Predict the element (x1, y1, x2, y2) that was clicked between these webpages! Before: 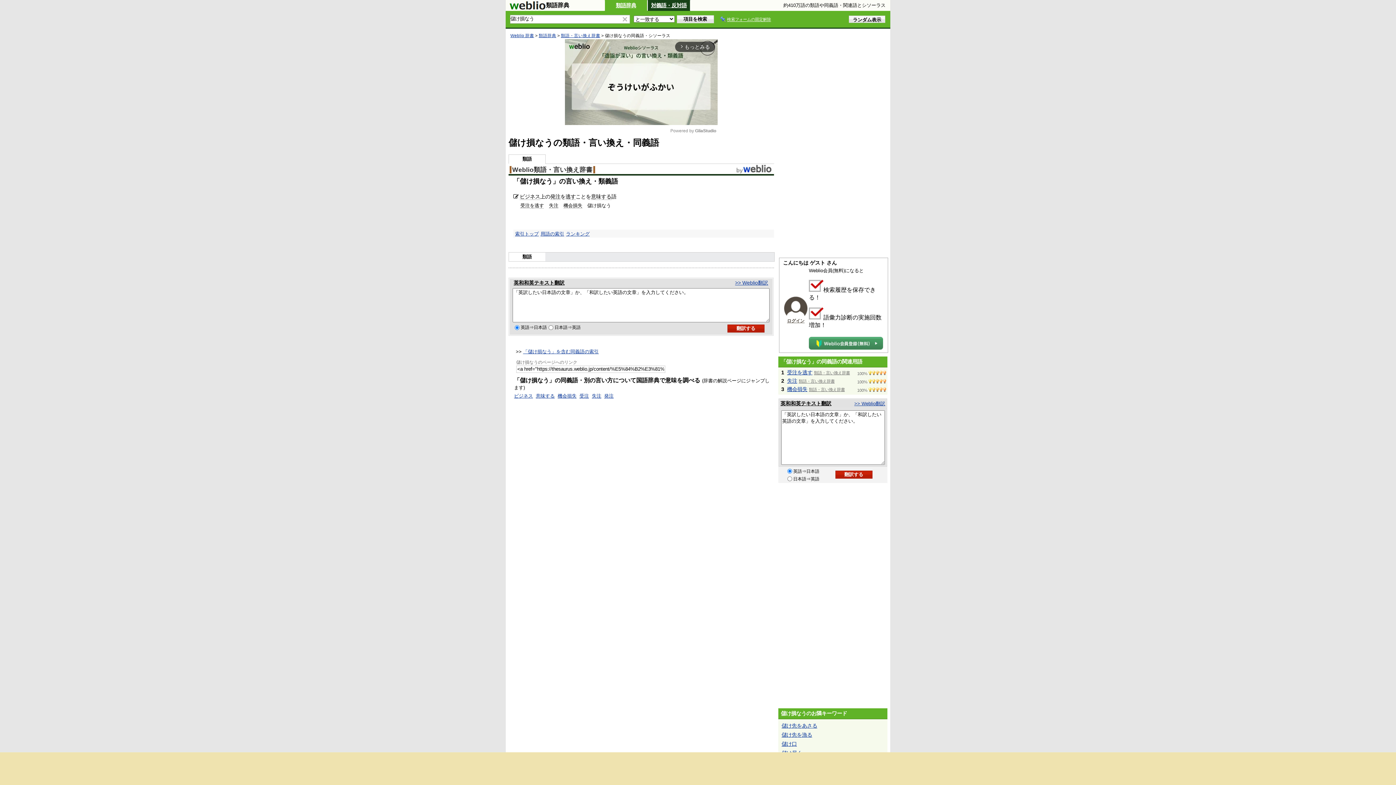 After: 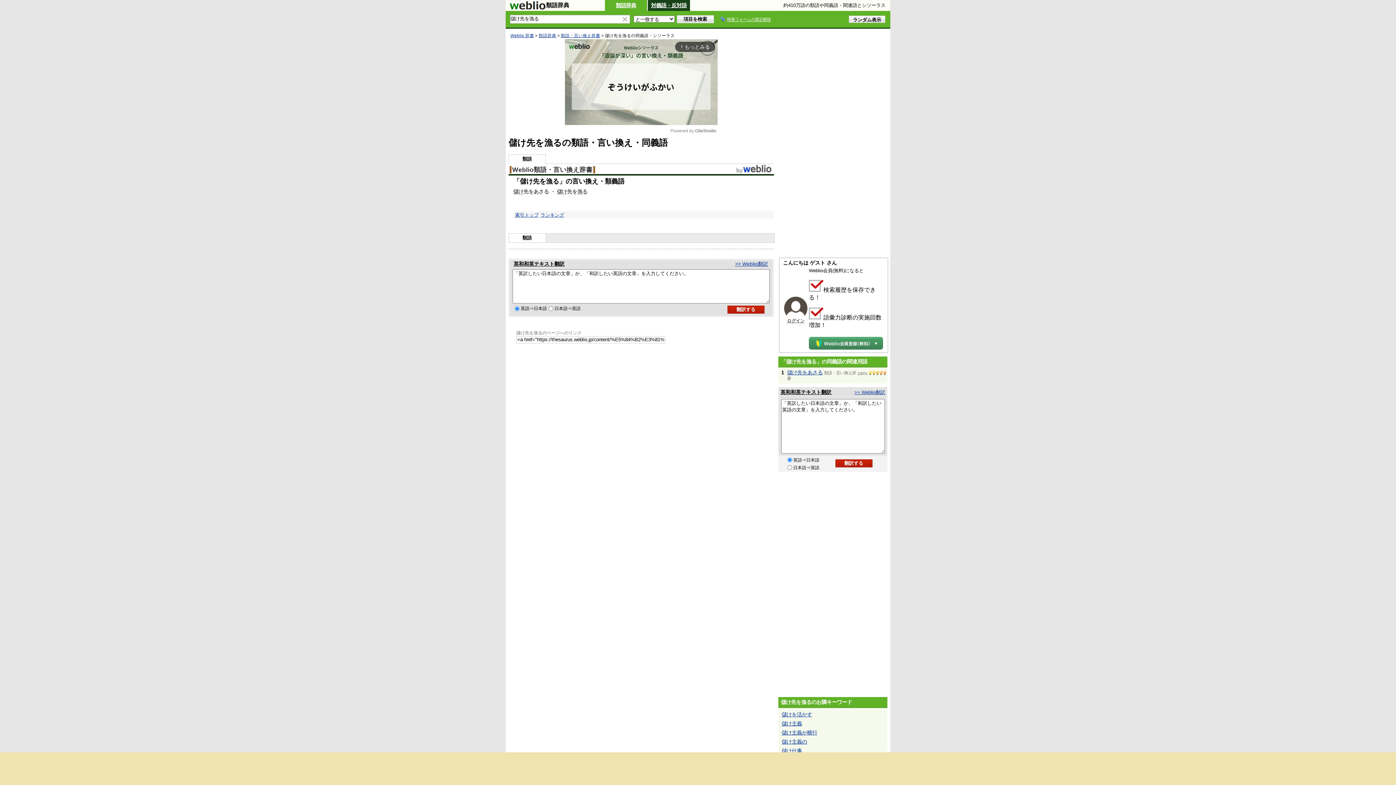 Action: label: 儲け先を漁る bbox: (781, 732, 812, 738)